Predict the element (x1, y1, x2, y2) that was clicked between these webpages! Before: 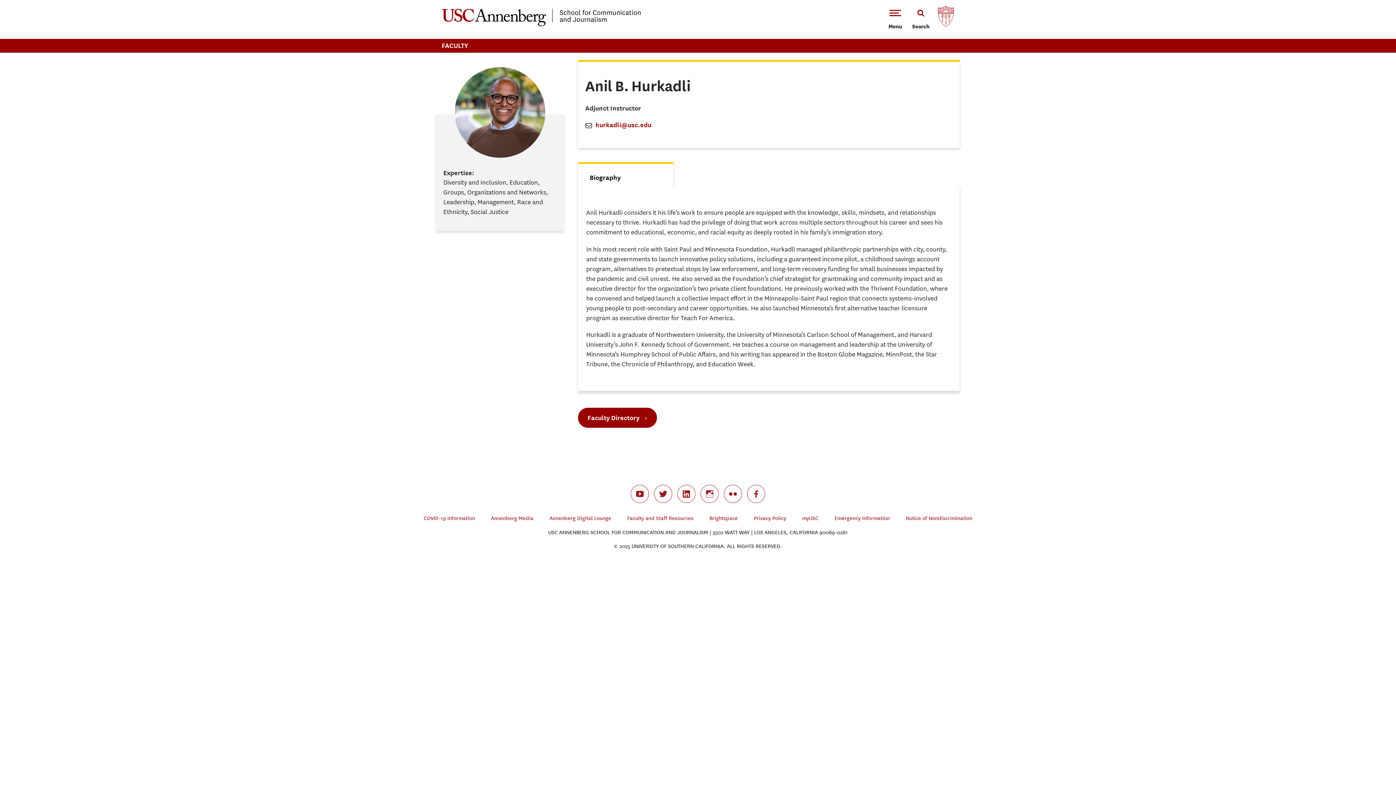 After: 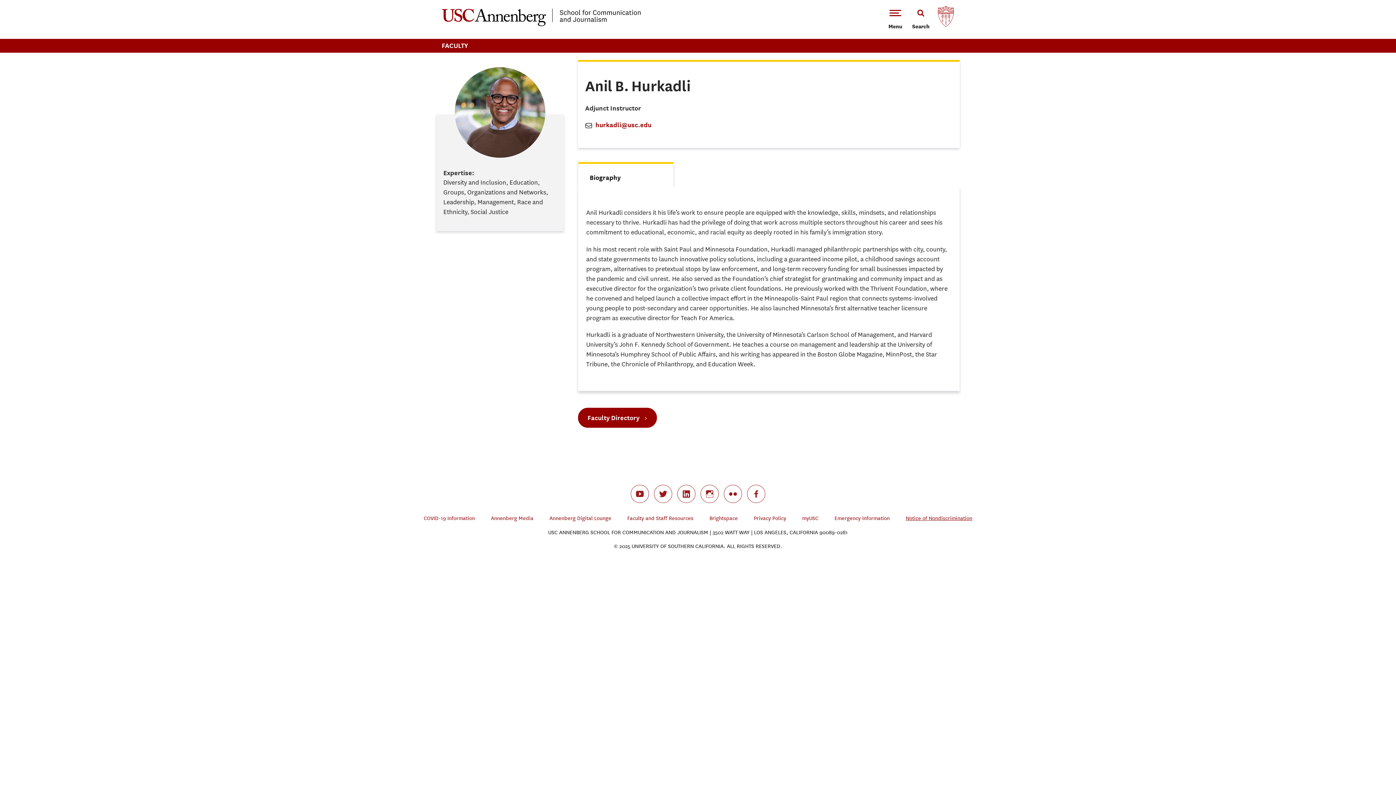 Action: label: Notice of Nondiscrimination bbox: (906, 515, 972, 521)